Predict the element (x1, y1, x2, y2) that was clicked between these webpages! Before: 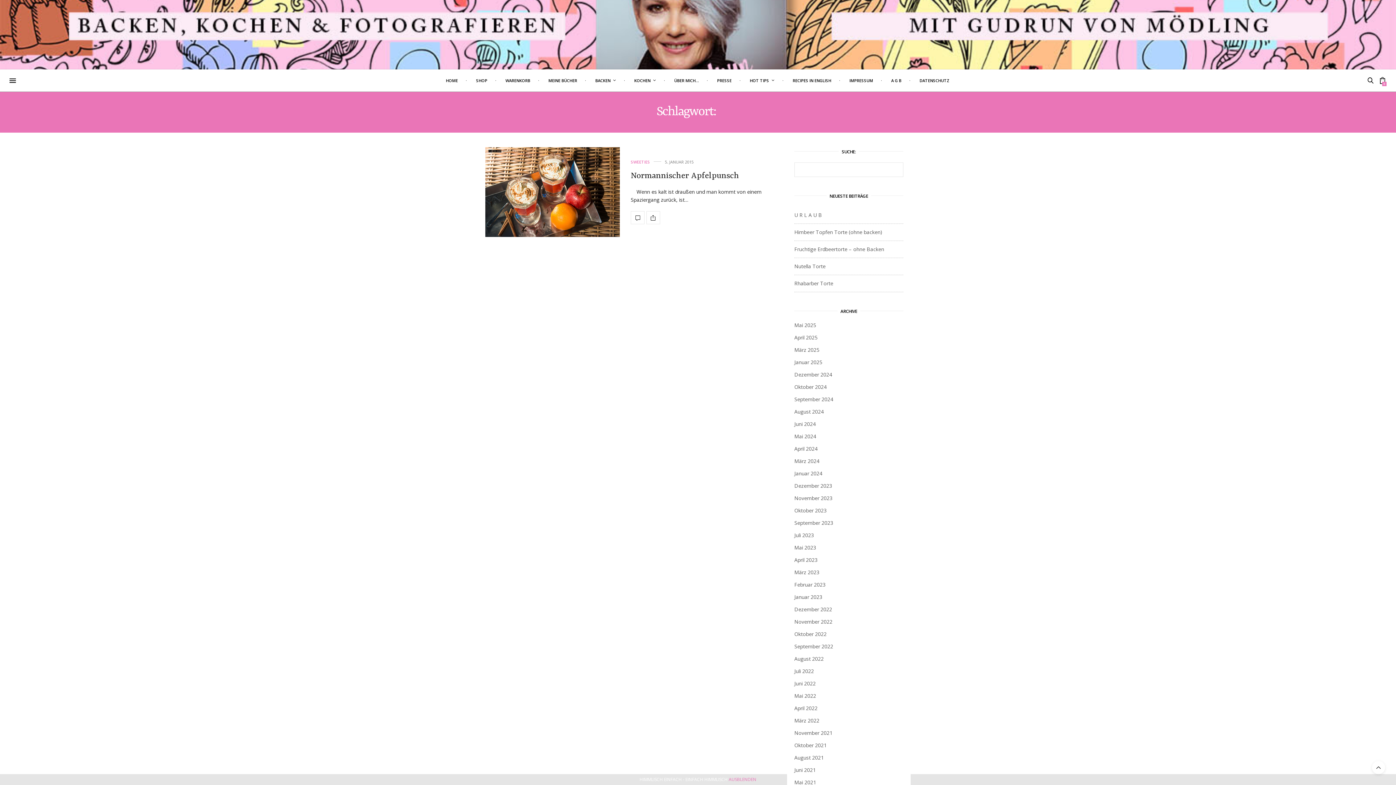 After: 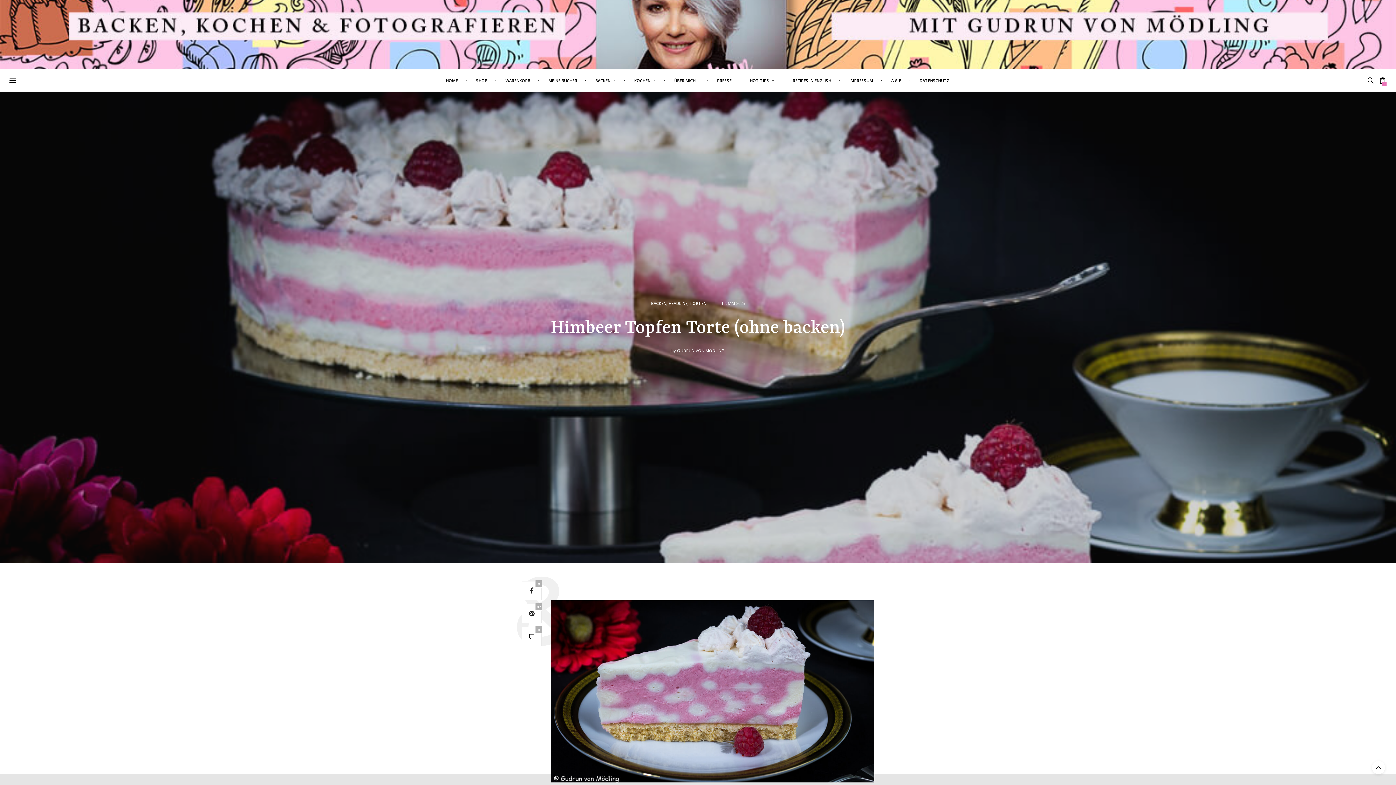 Action: bbox: (794, 228, 882, 235) label: Himbeer Topfen Torte (ohne backen)